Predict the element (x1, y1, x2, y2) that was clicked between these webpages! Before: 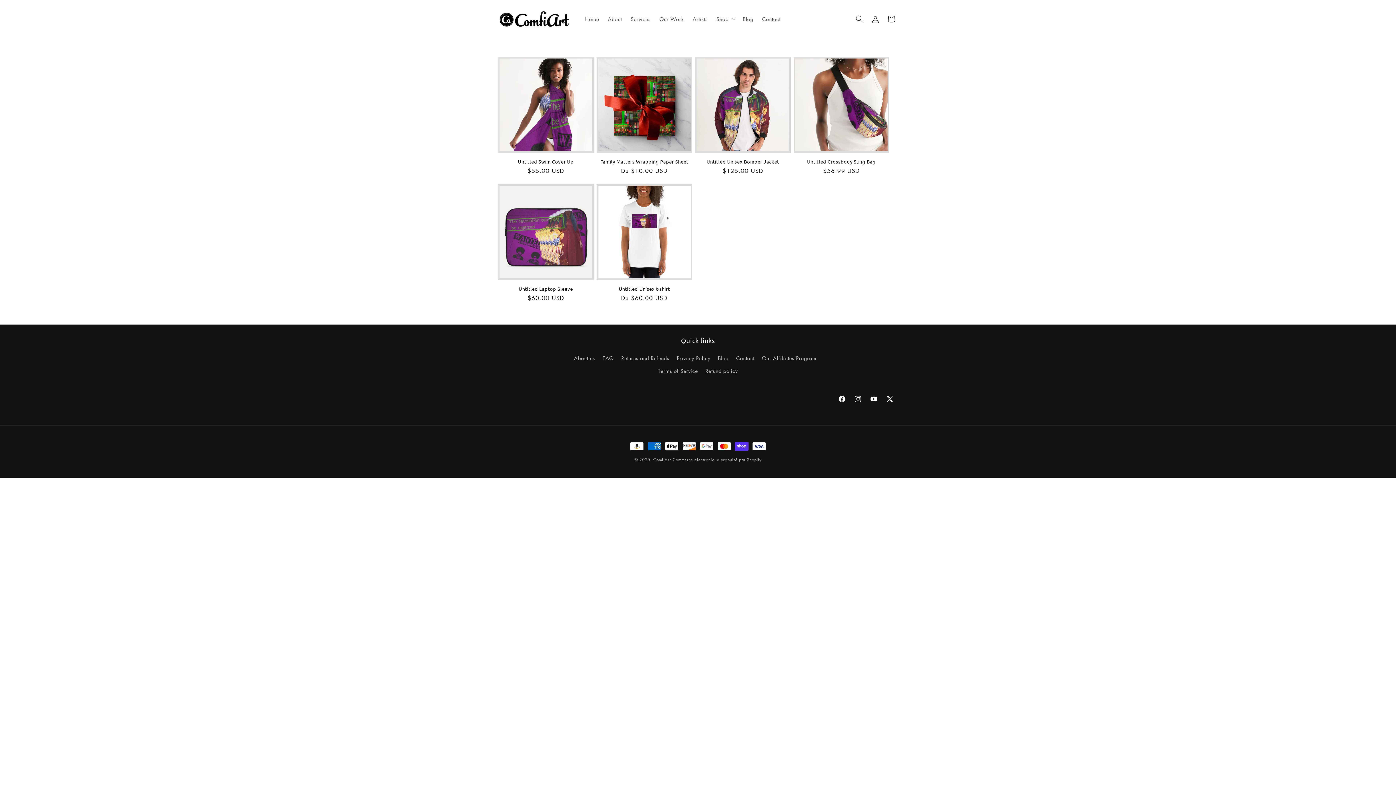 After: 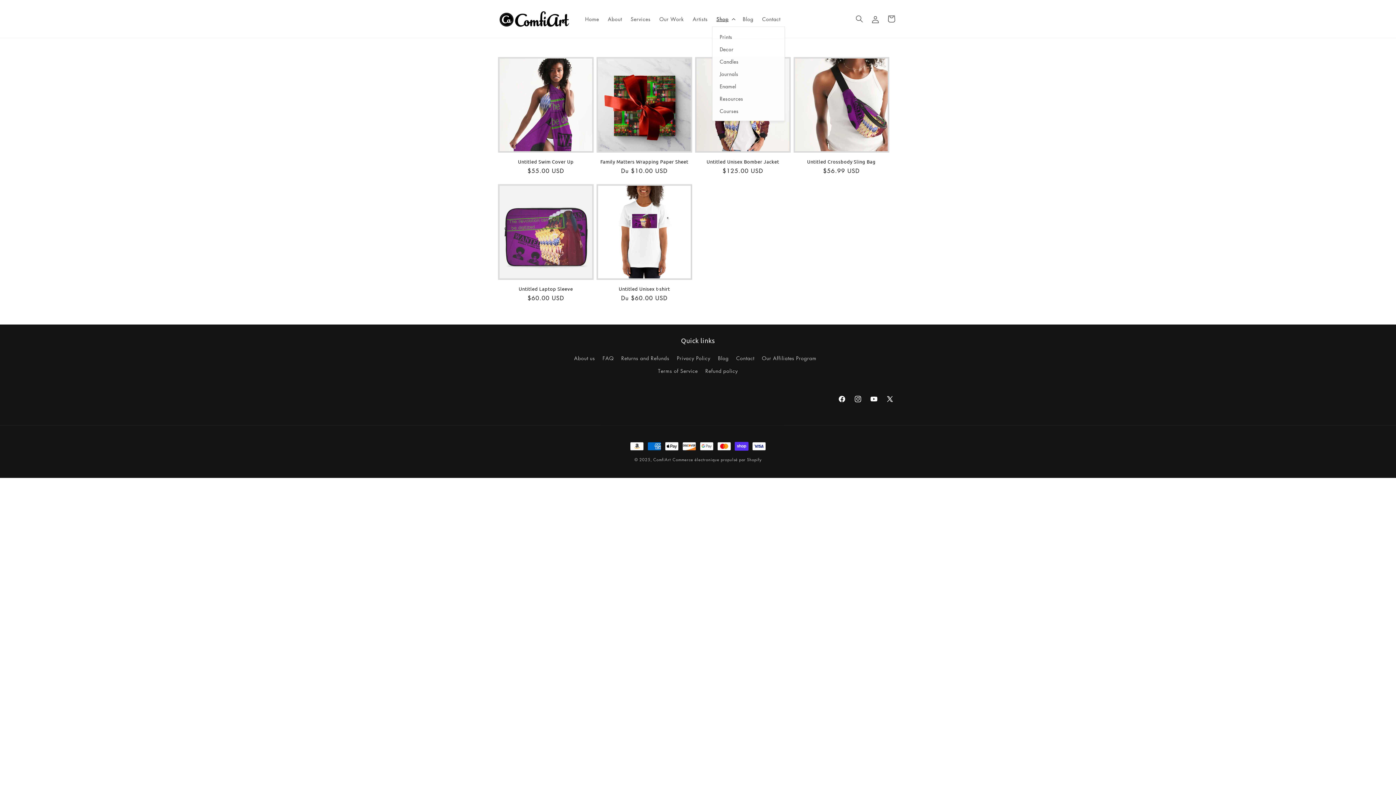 Action: label: Shop bbox: (712, 11, 738, 26)